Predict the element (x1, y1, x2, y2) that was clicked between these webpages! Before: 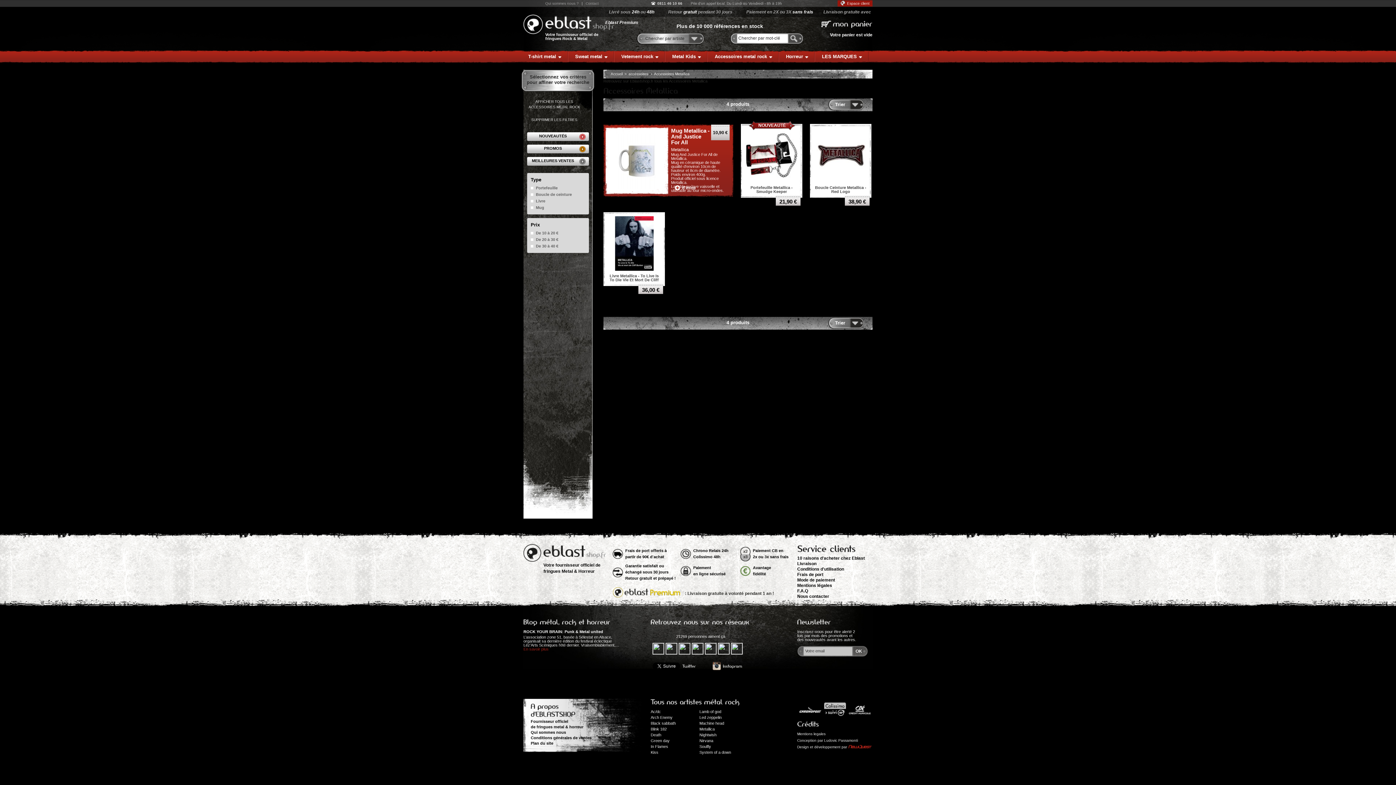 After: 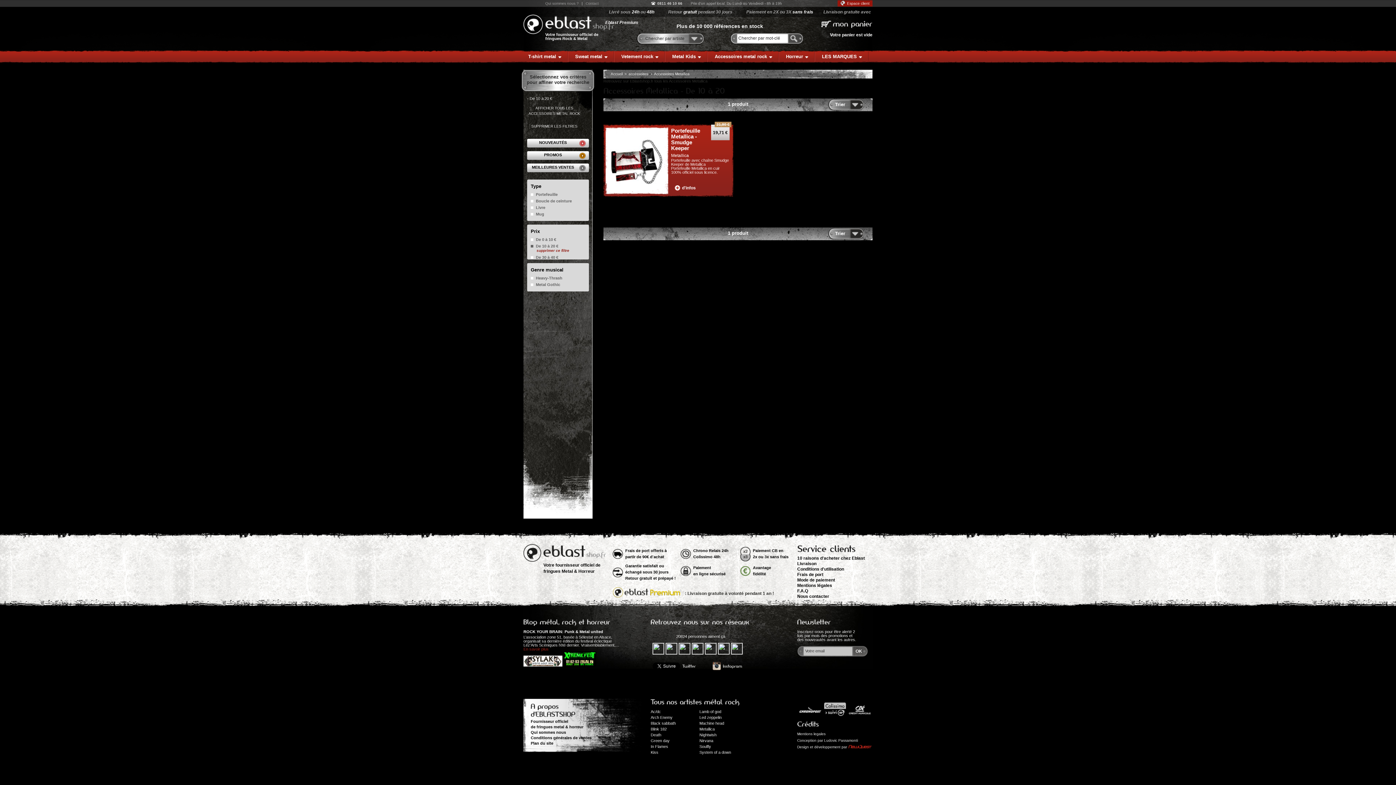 Action: label: De 10 à 20 € bbox: (530, 230, 558, 235)